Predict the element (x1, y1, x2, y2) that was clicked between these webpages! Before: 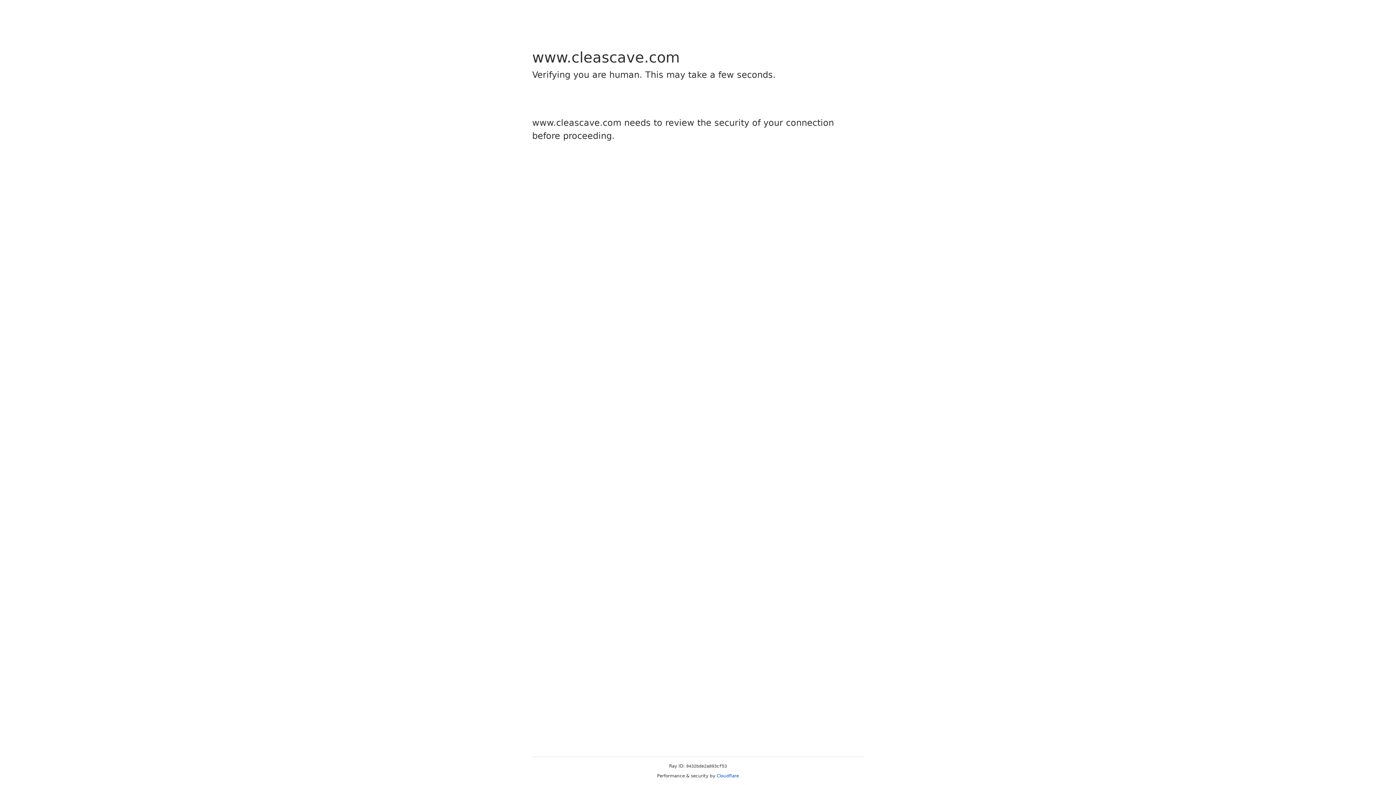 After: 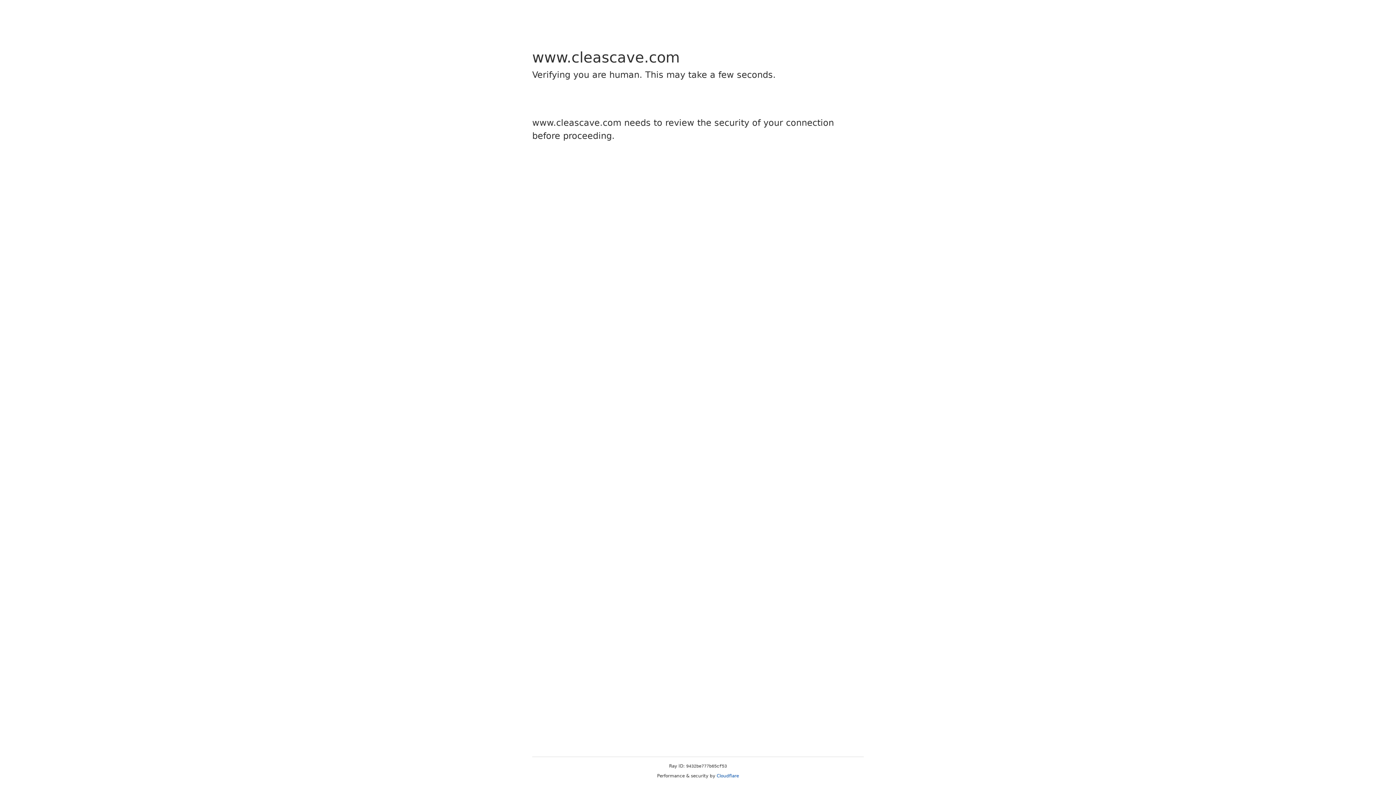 Action: label: Cloudflare bbox: (716, 773, 739, 778)